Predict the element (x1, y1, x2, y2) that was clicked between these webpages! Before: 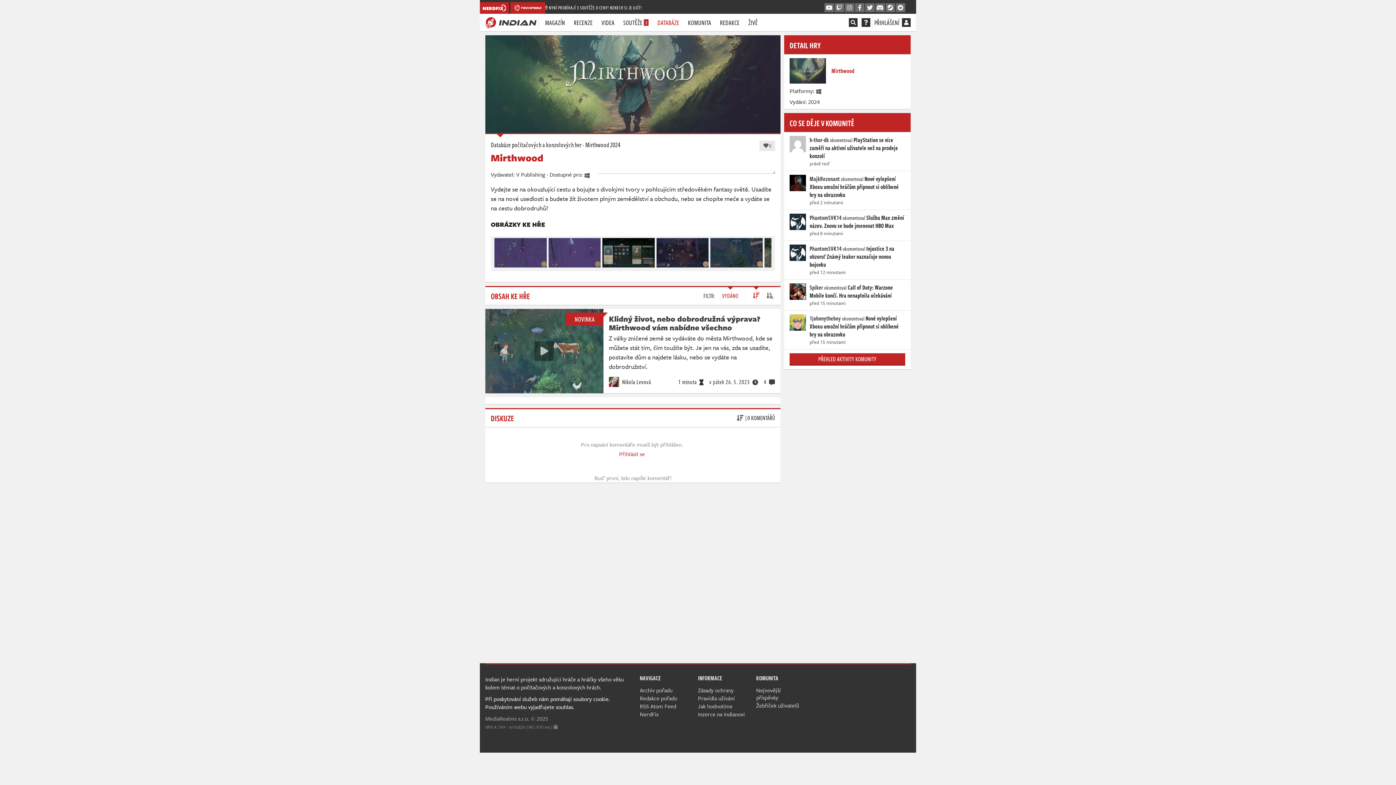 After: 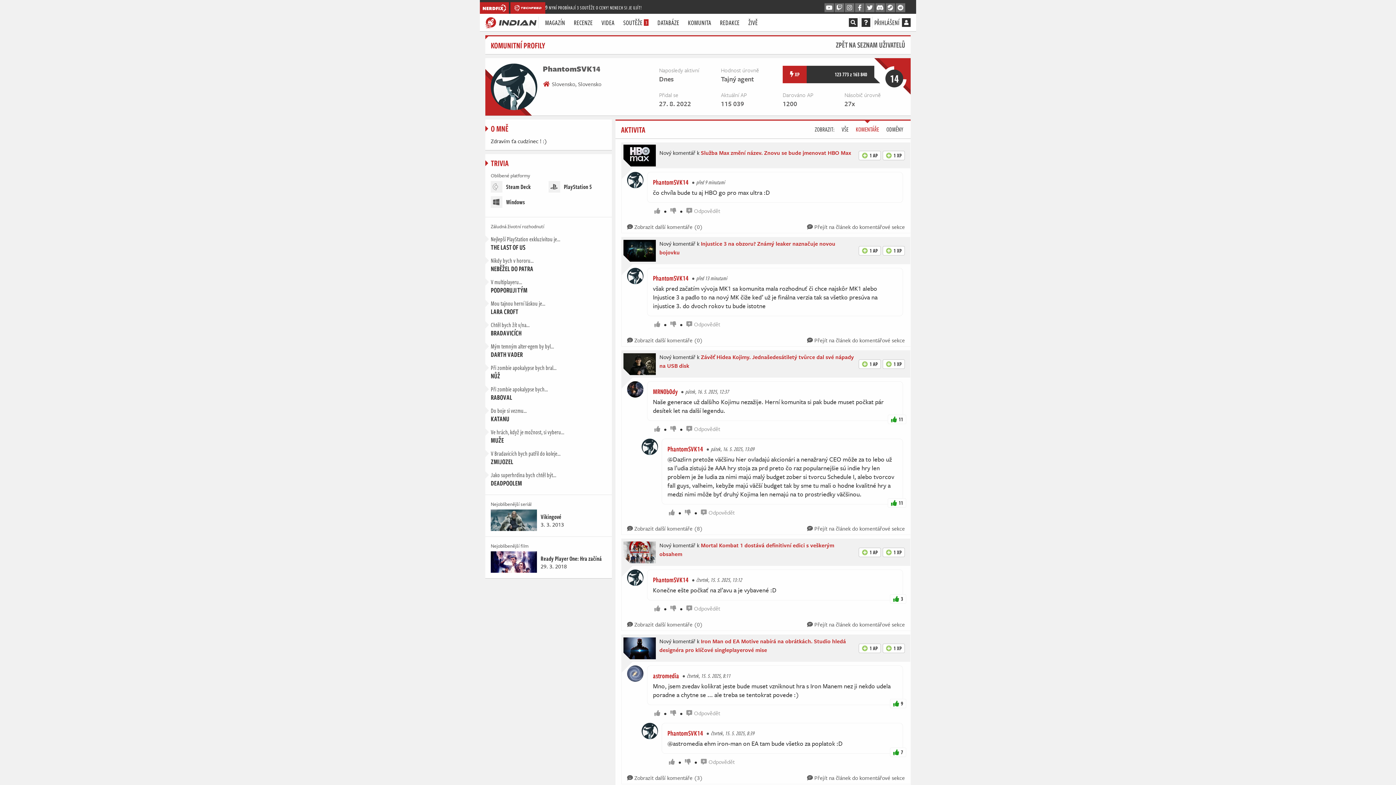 Action: label: PhantomSVK14 bbox: (809, 244, 841, 253)